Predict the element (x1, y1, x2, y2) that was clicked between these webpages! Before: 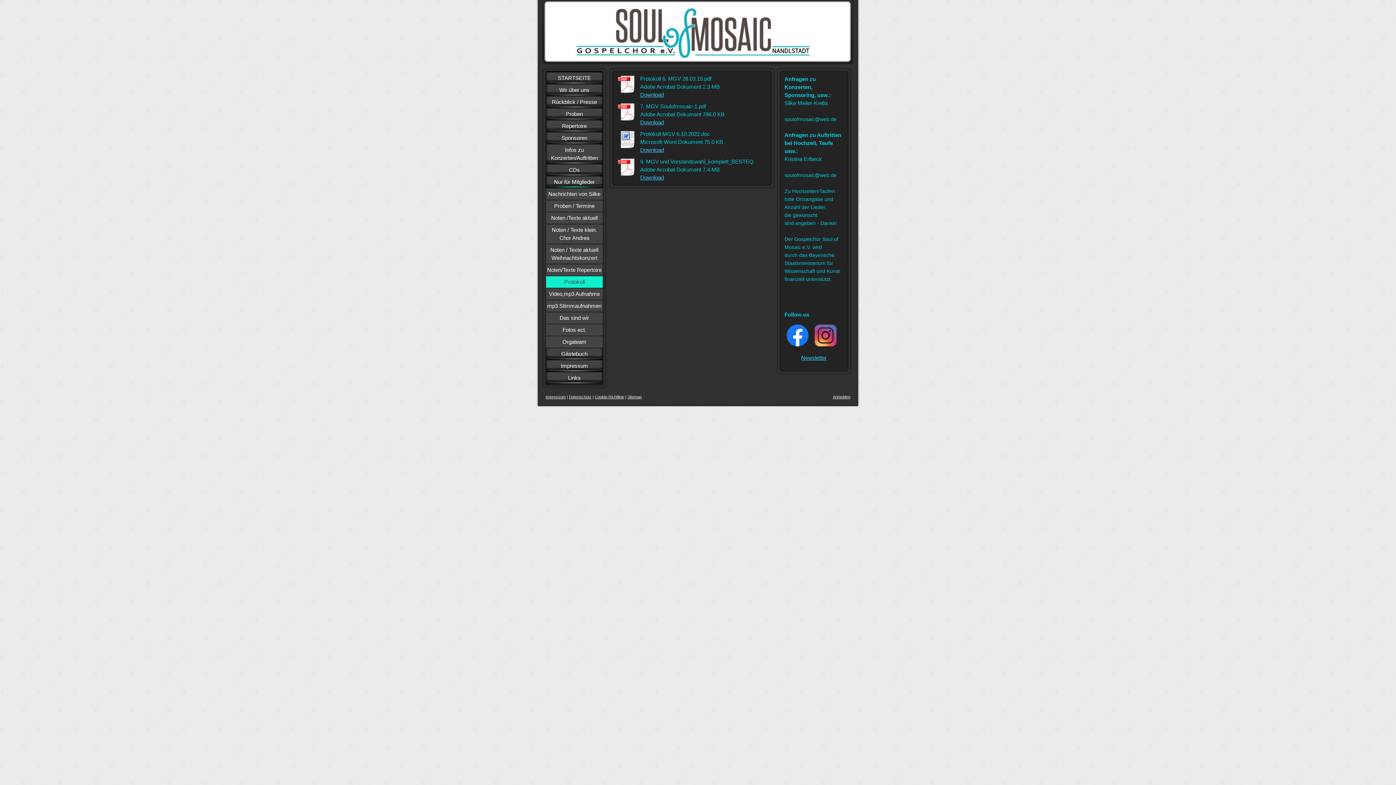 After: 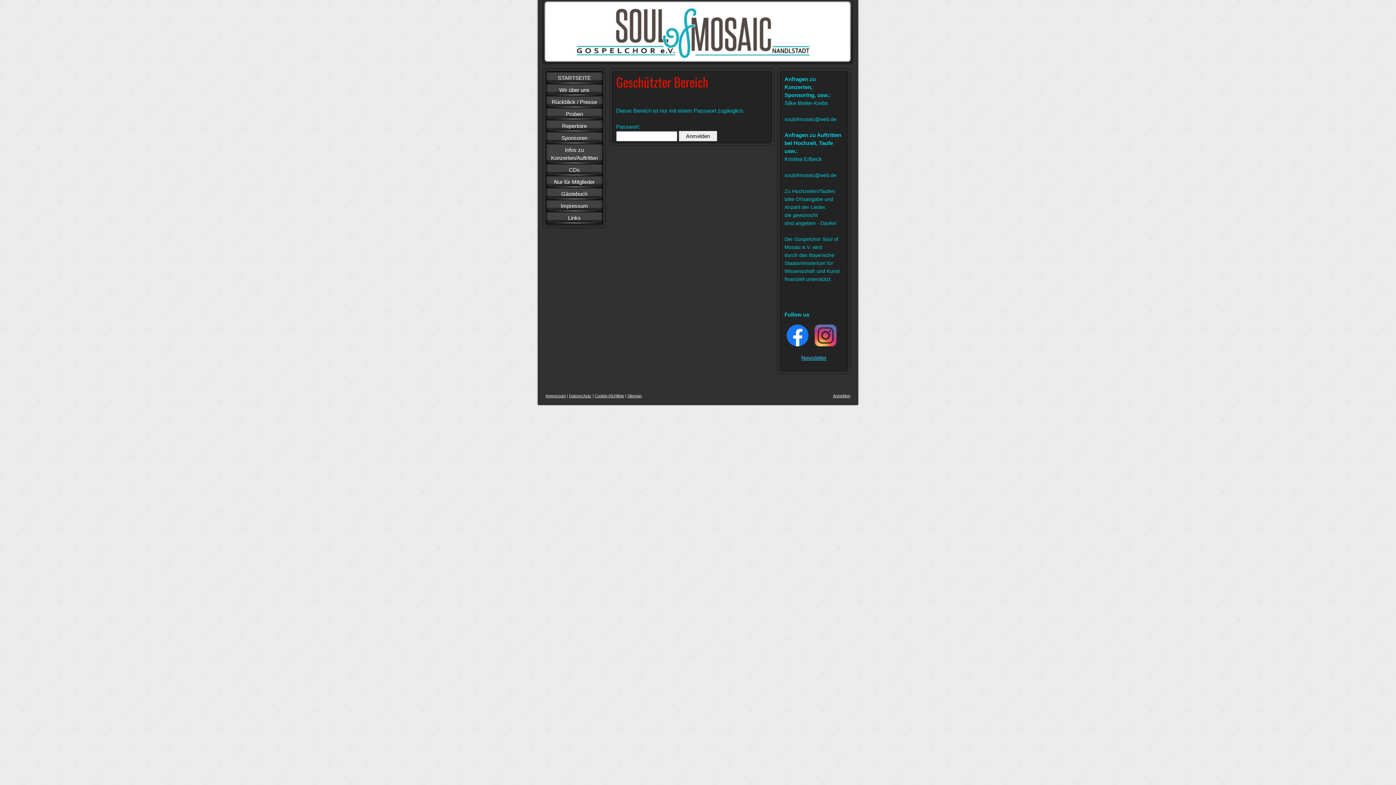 Action: label: Video,mp3 Aufnahme bbox: (546, 288, 602, 300)